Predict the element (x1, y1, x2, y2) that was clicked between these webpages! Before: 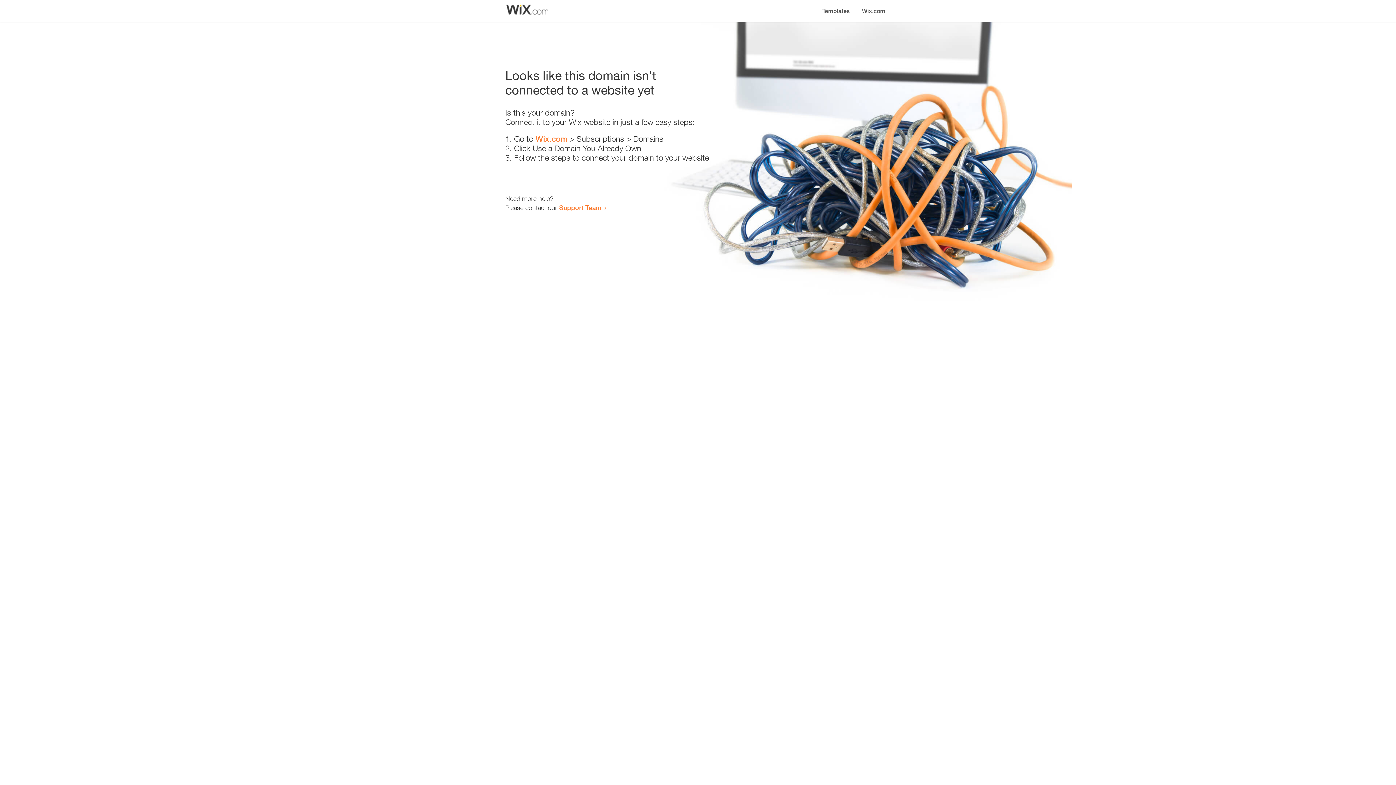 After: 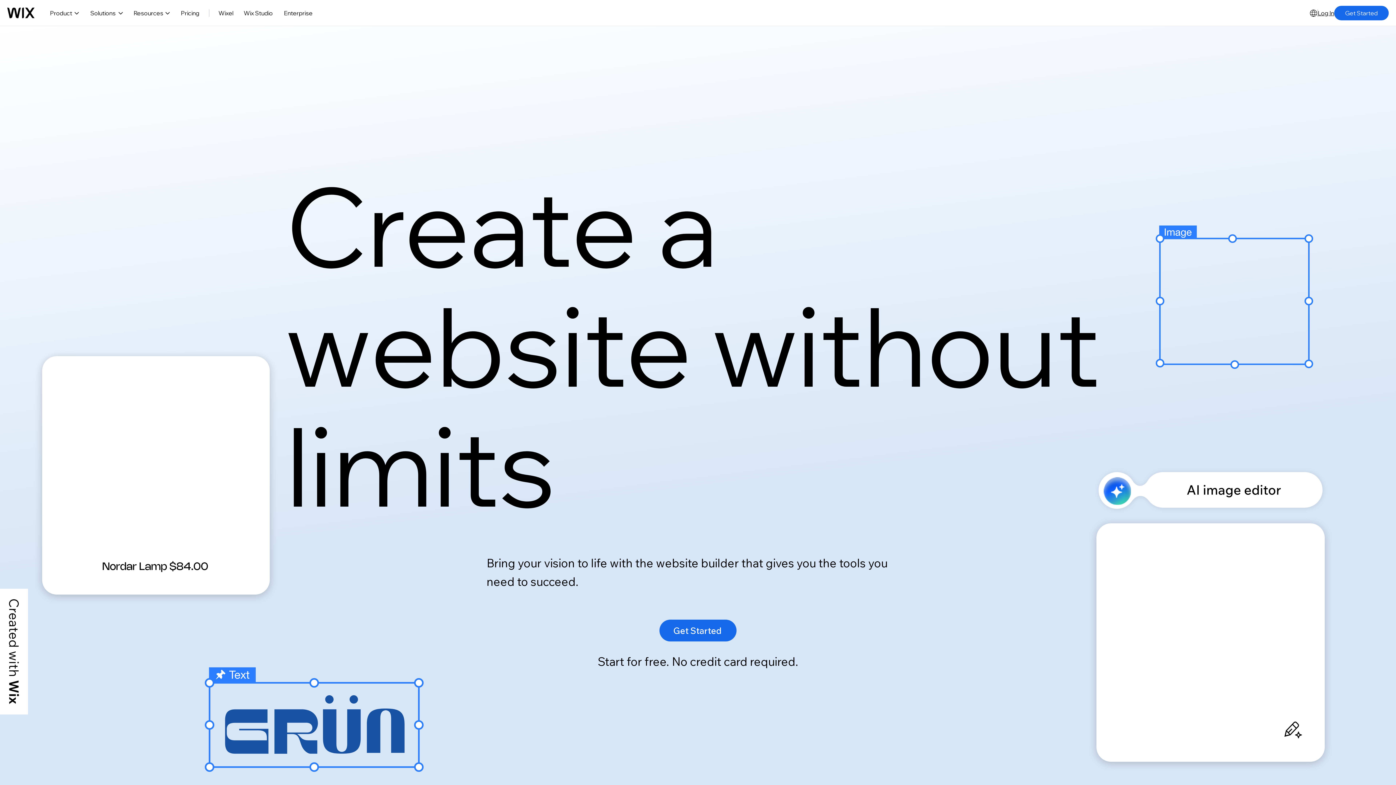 Action: bbox: (535, 134, 567, 143) label: Wix.com